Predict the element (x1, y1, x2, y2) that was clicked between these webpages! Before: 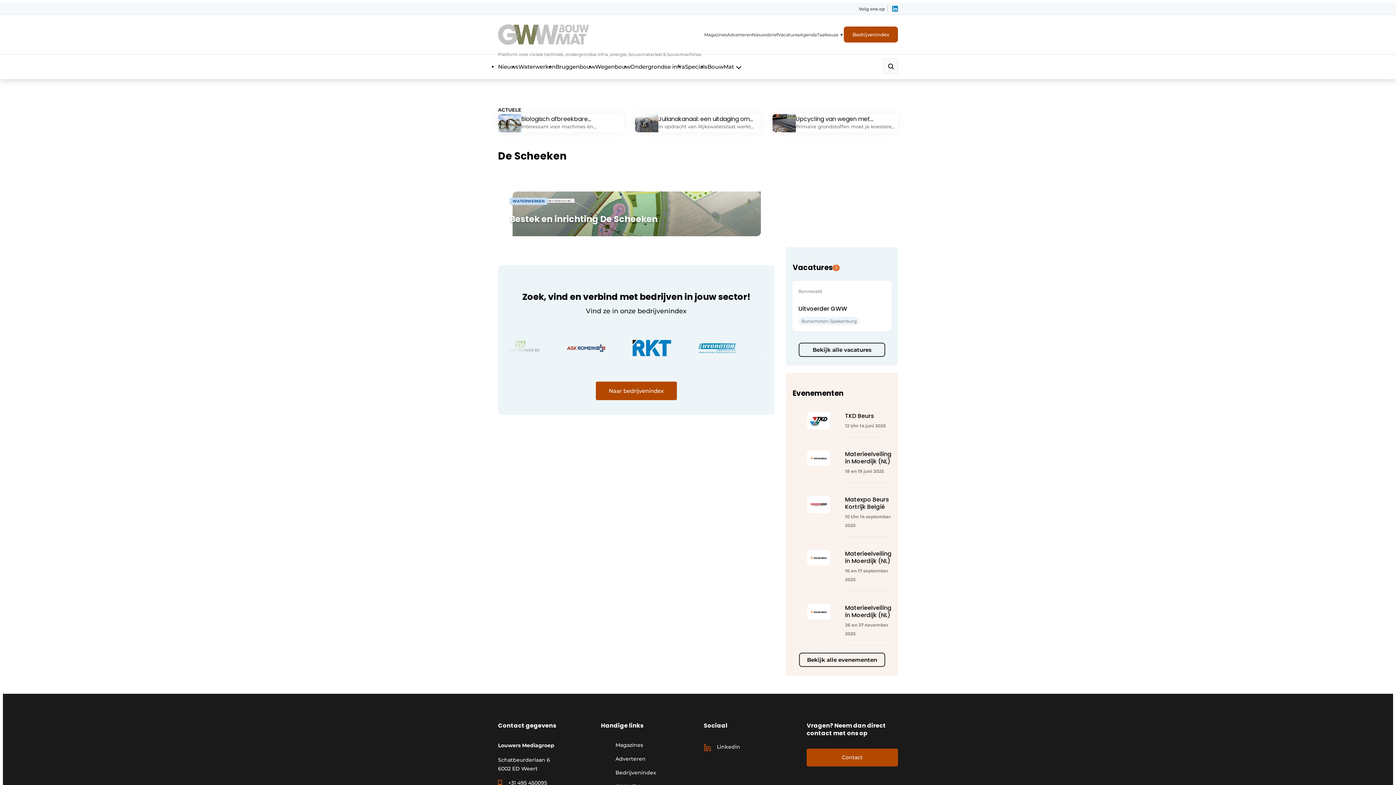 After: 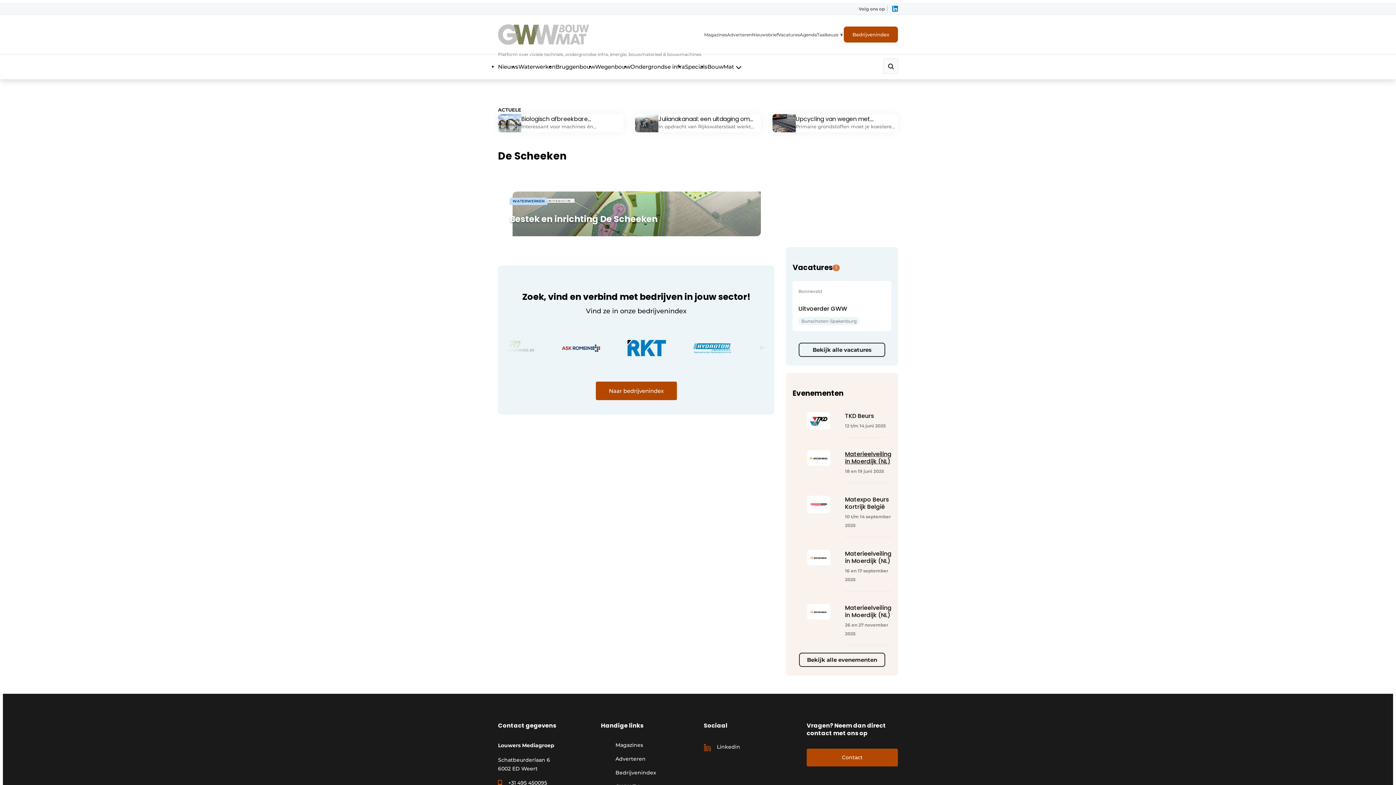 Action: bbox: (792, 445, 891, 483) label: Materieelveiling in Moerdijk (NL)
18 en 19 juni 2025